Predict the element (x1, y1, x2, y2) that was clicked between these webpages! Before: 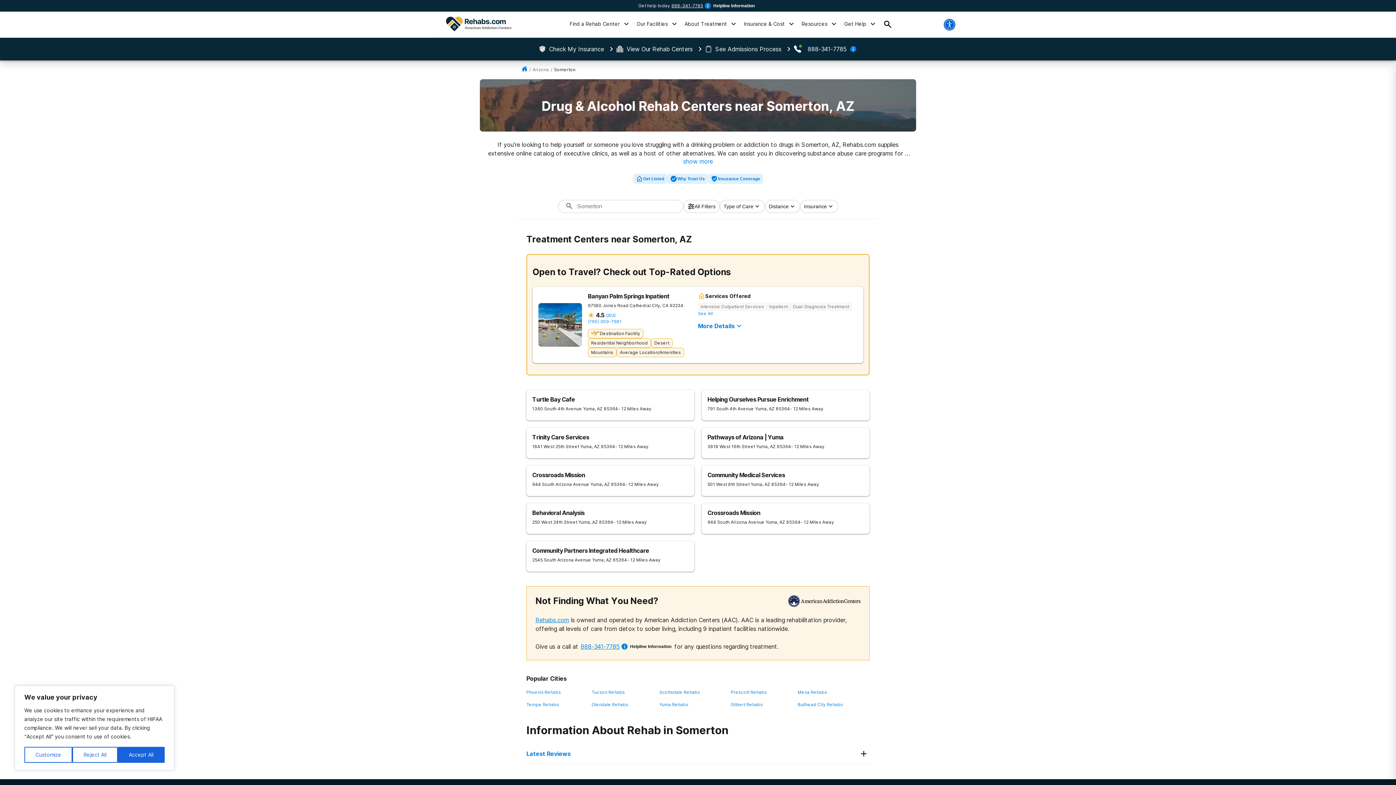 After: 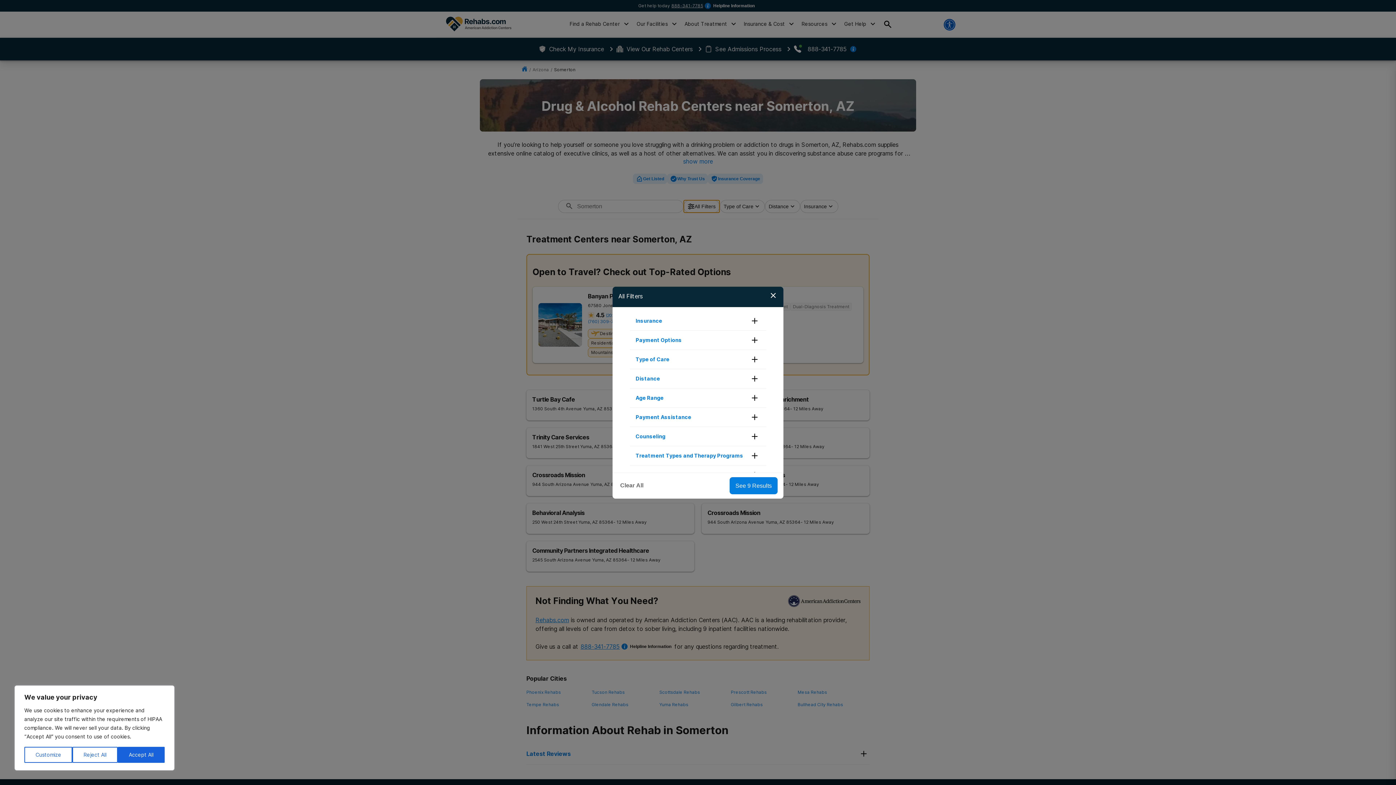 Action: bbox: (683, 200, 719, 213) label: All Filters